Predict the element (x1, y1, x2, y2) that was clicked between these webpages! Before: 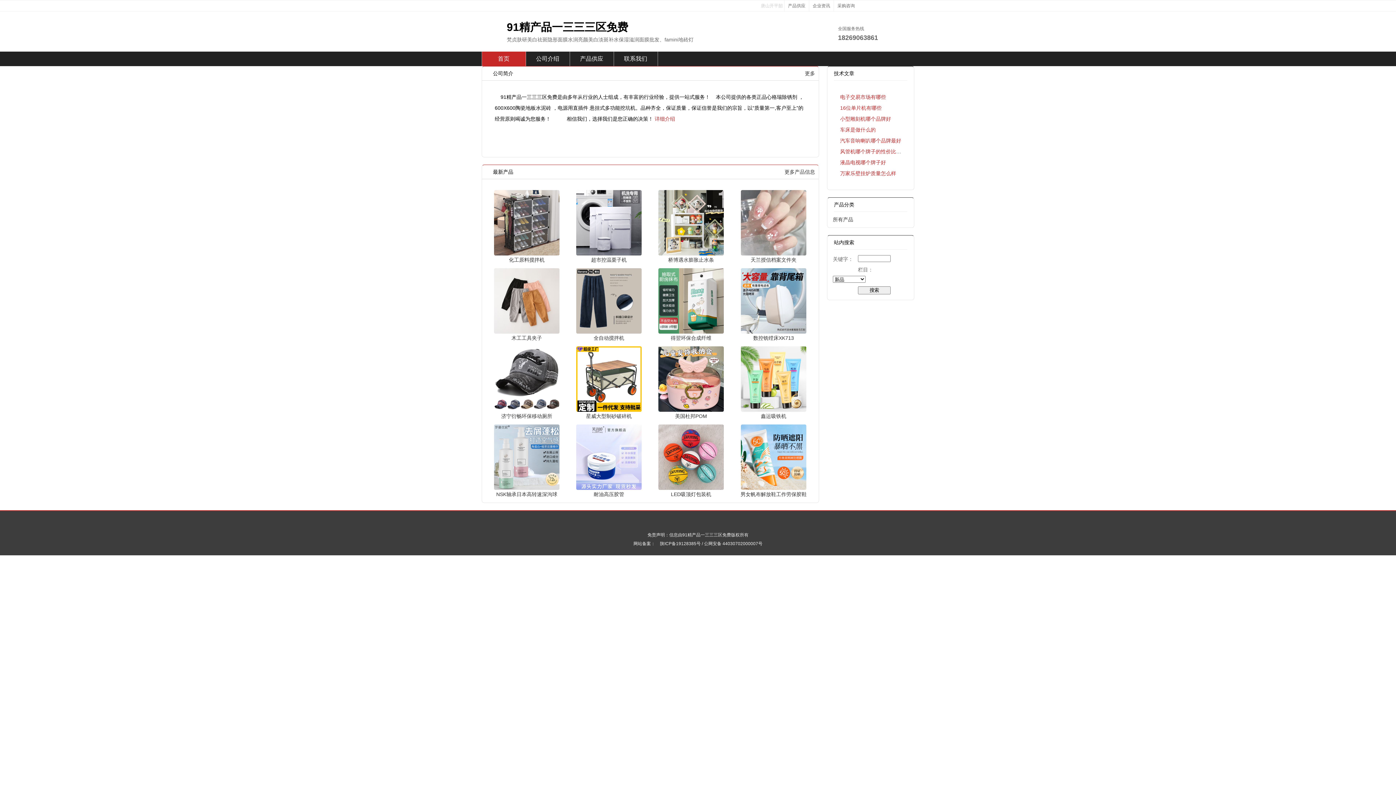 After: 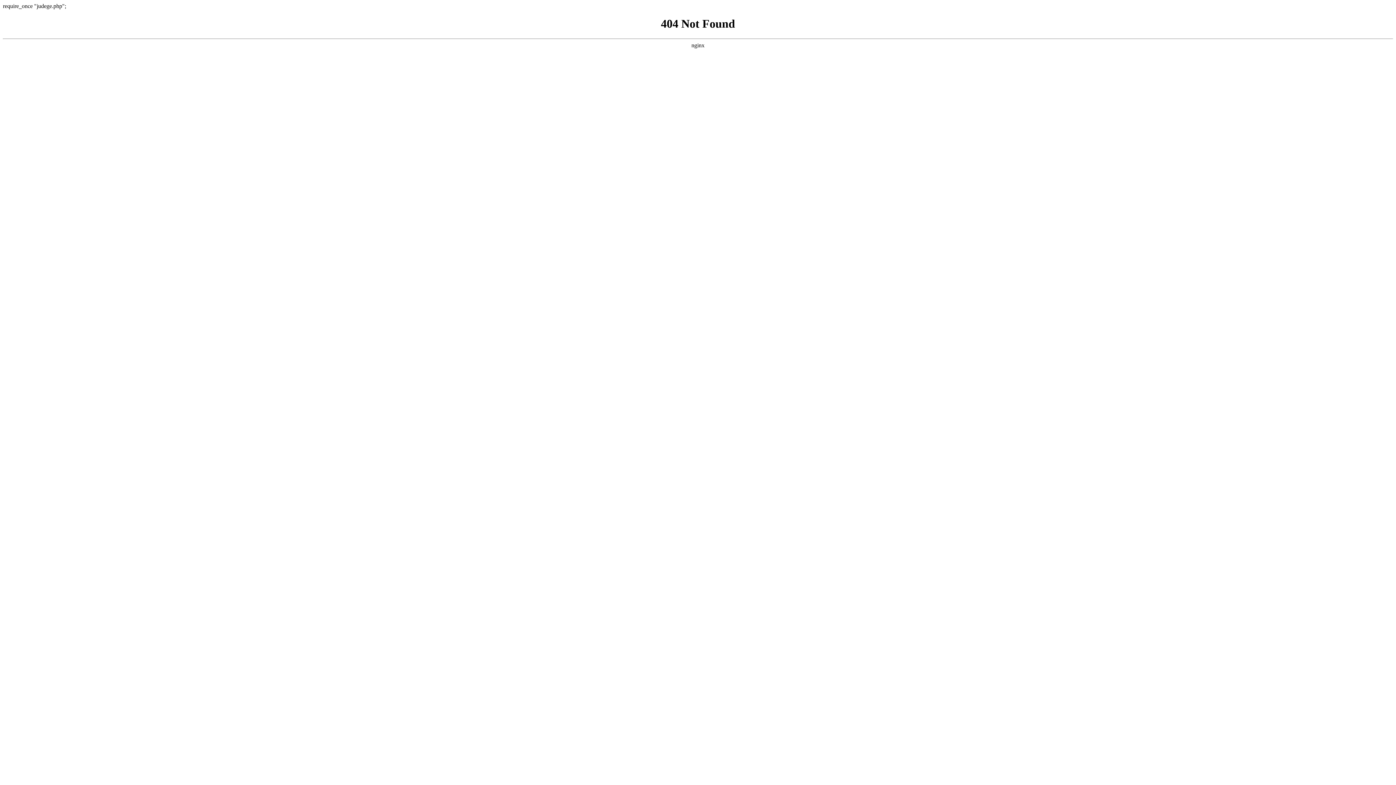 Action: label: 得翌环保合成纤维 bbox: (652, 333, 730, 342)